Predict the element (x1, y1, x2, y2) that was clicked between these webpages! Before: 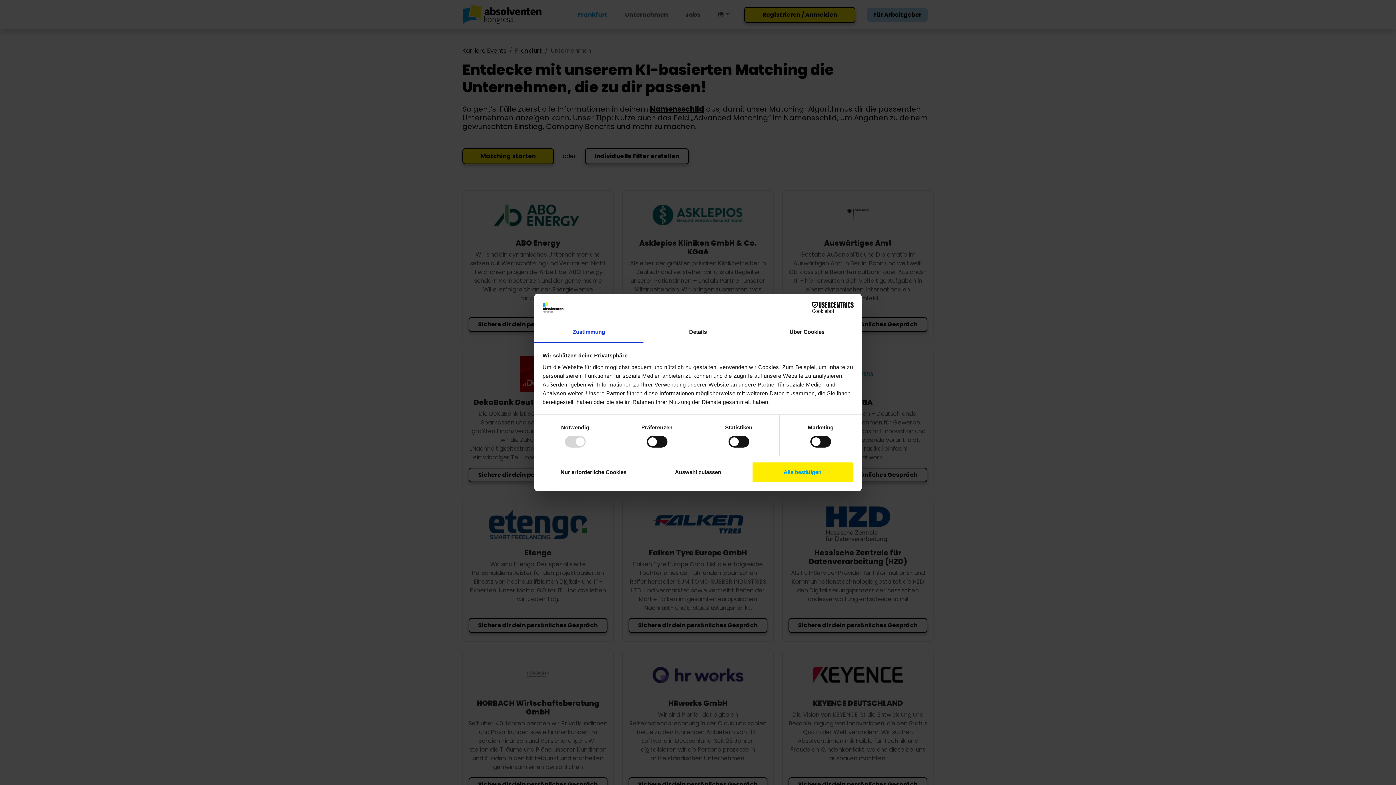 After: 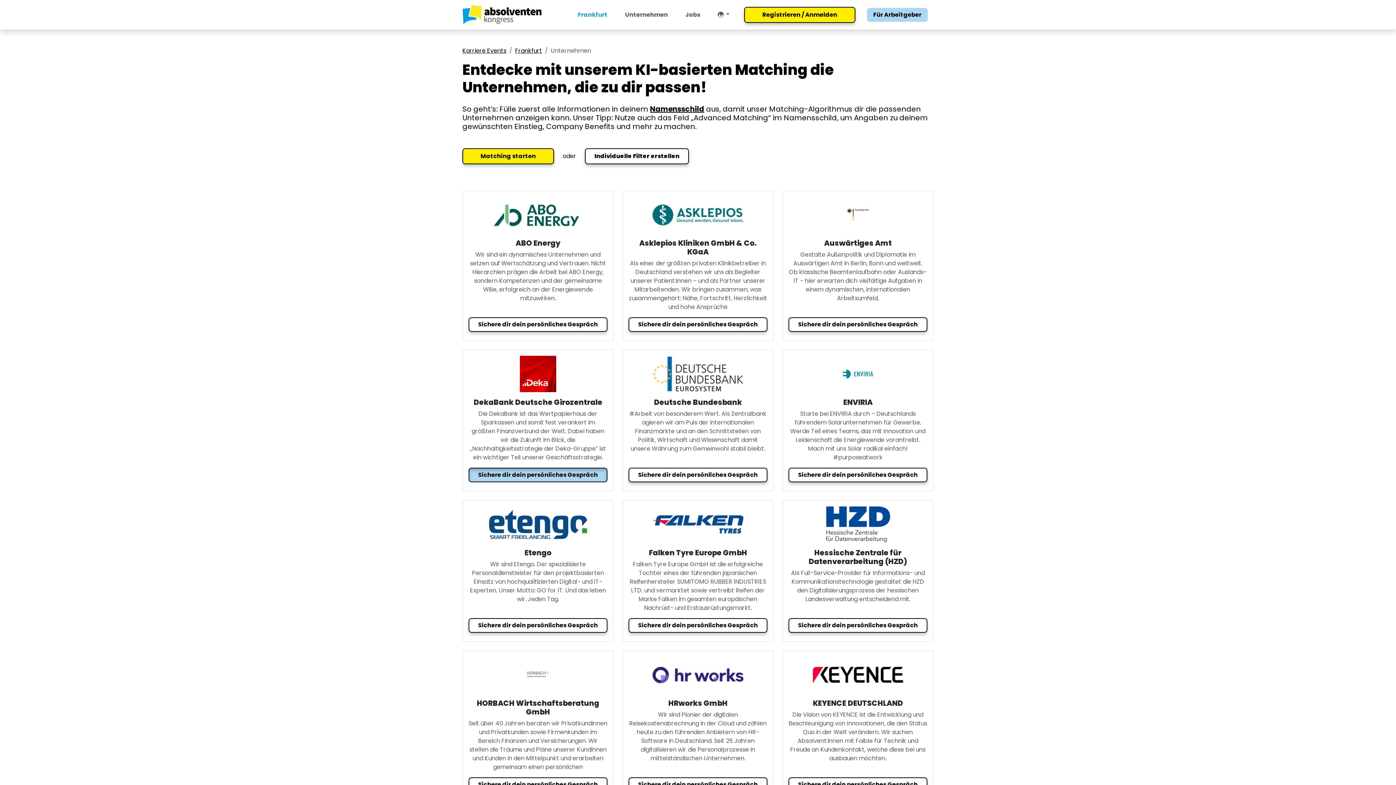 Action: bbox: (542, 461, 644, 482) label: Nur erforderliche Cookies